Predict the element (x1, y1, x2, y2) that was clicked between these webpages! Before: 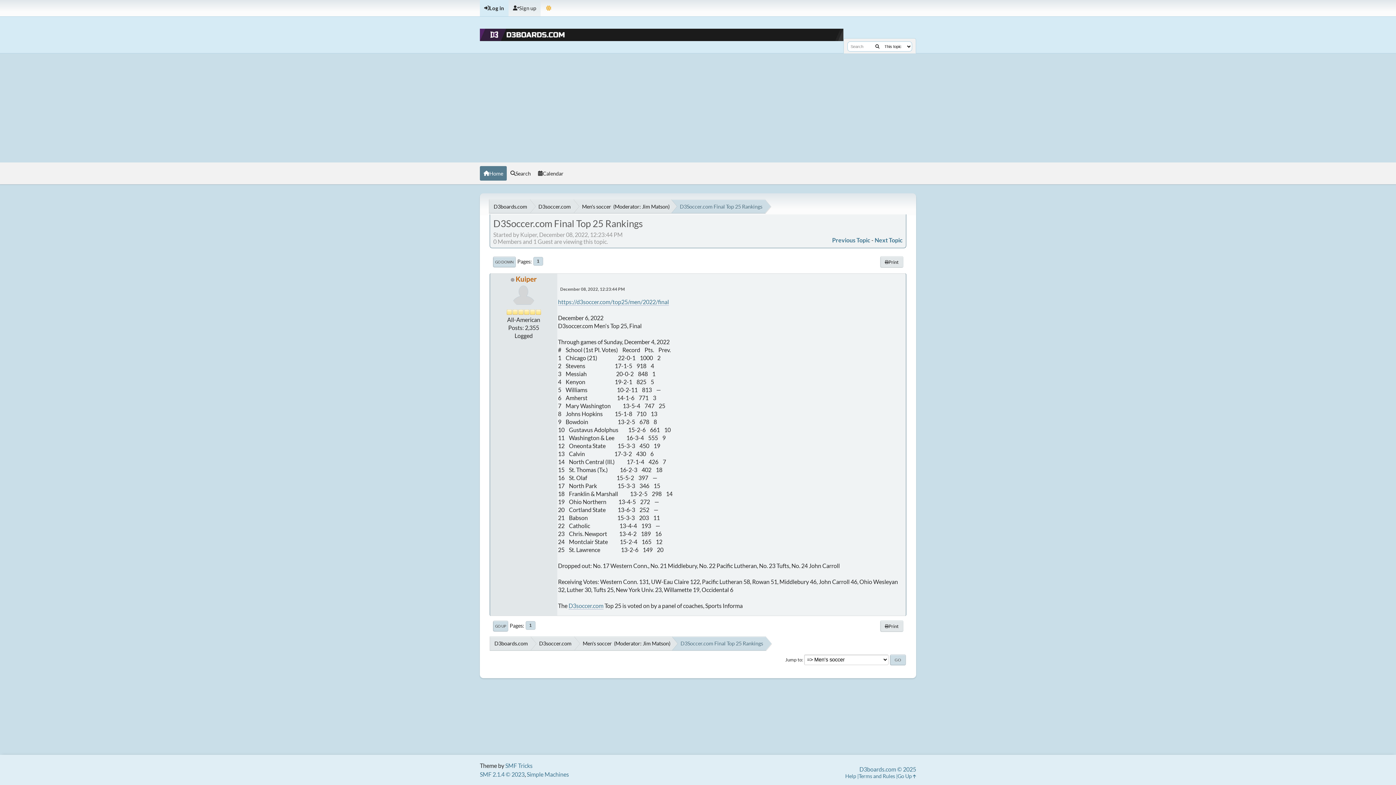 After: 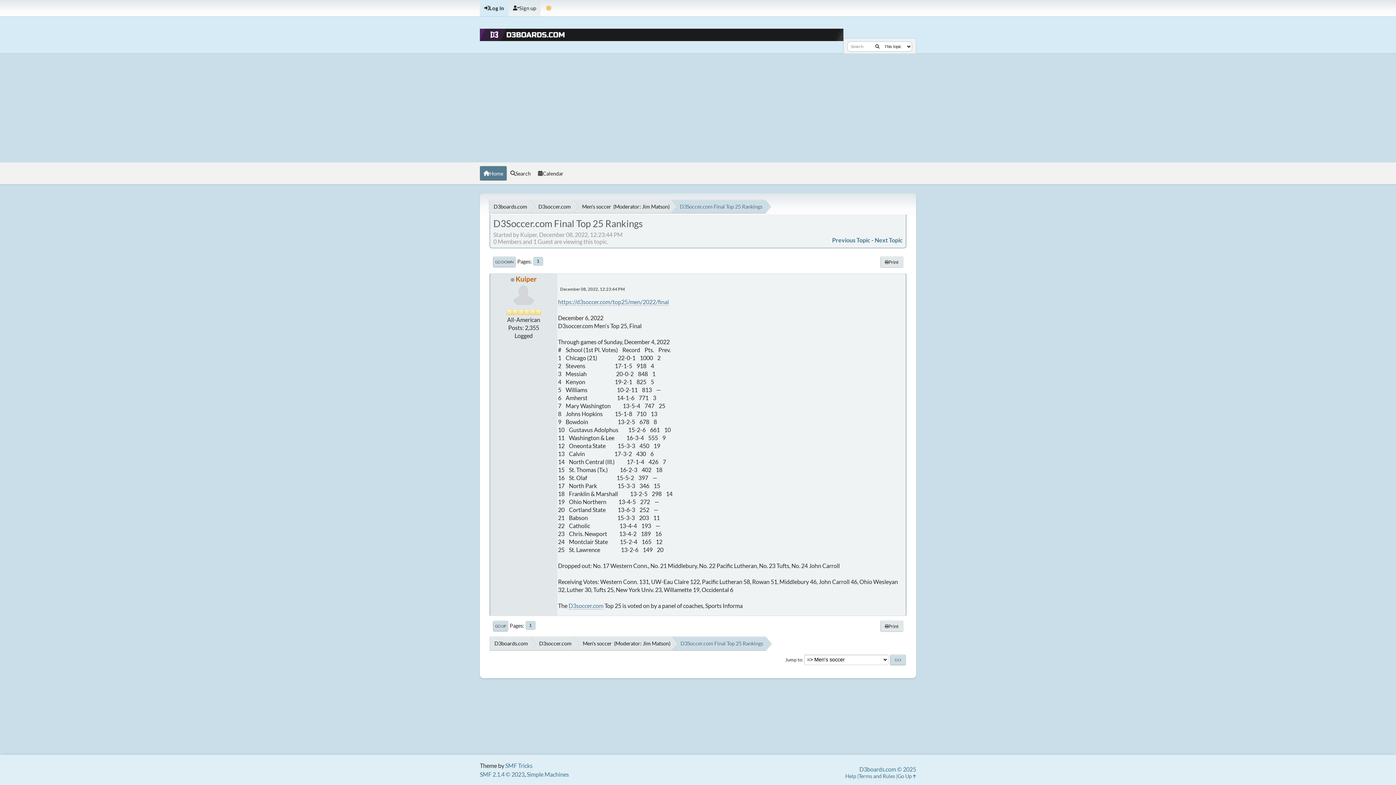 Action: label: Theme Mode bbox: (540, 0, 557, 16)